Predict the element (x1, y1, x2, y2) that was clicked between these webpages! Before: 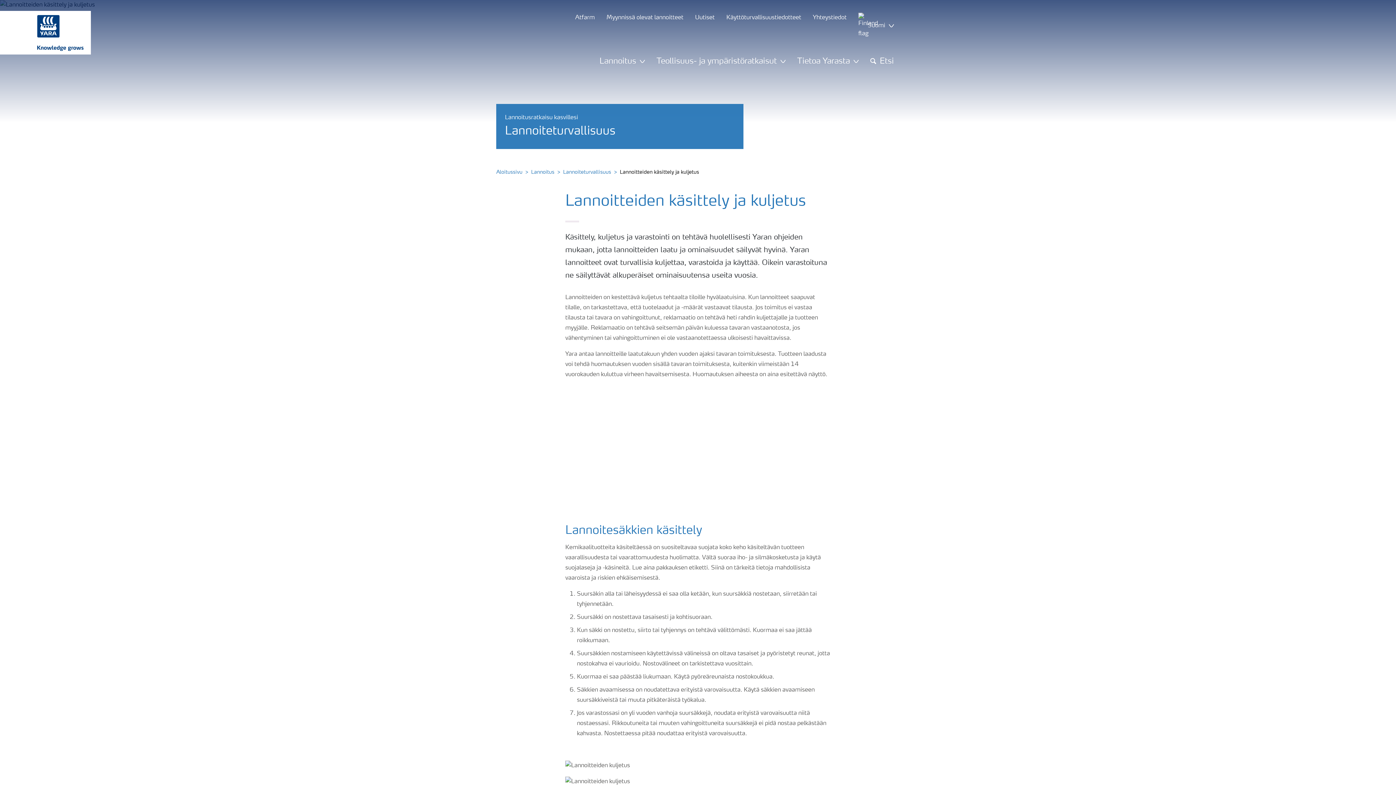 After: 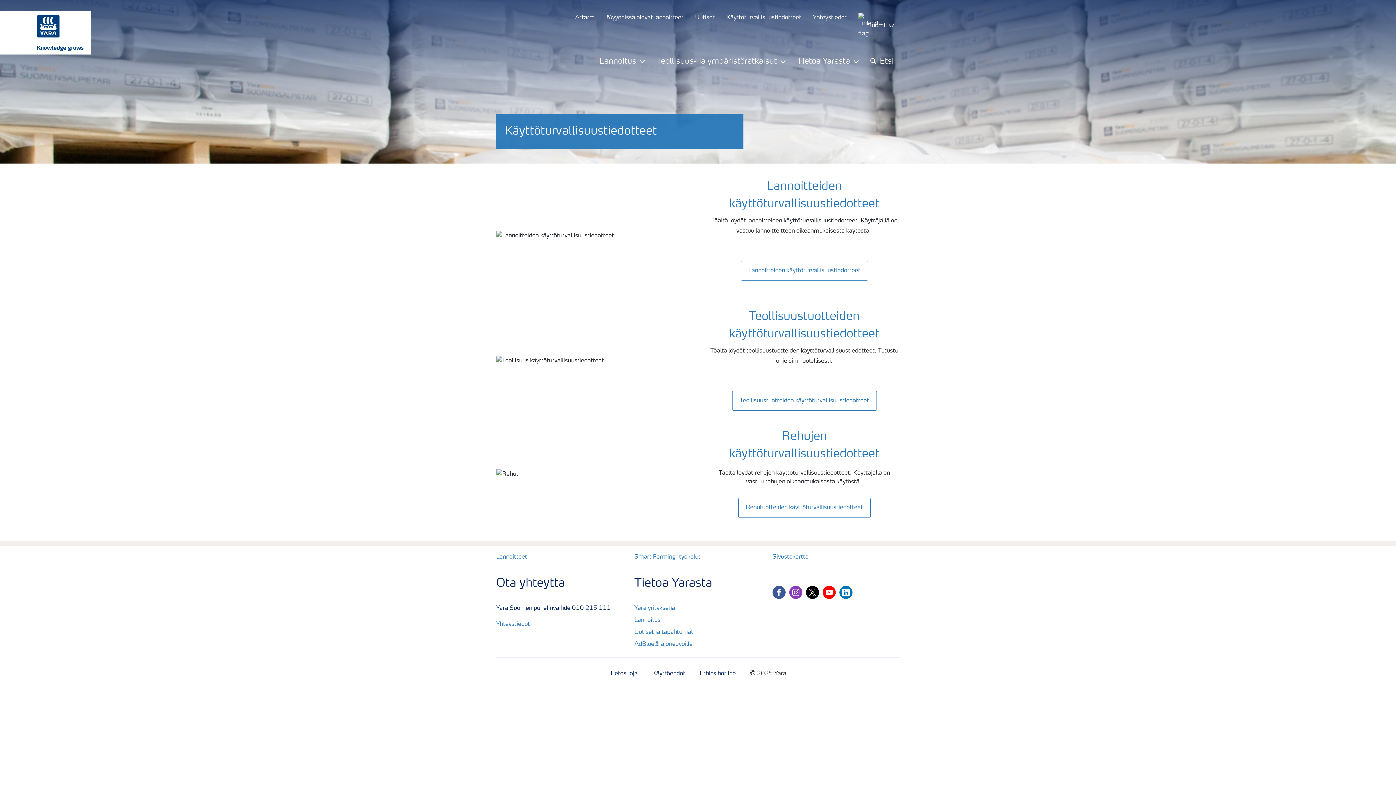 Action: bbox: (726, 12, 801, 24) label: Käyttöturvallisuustiedotteet